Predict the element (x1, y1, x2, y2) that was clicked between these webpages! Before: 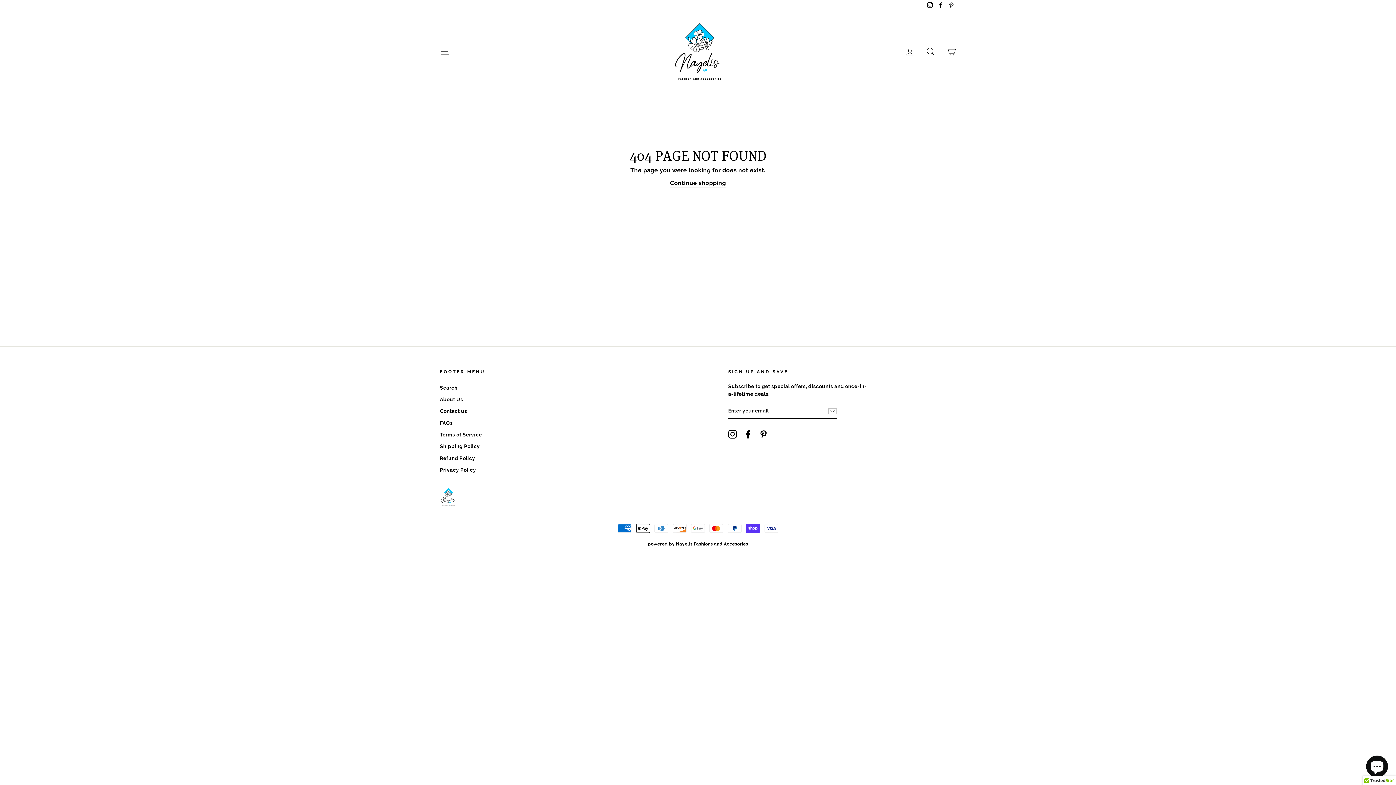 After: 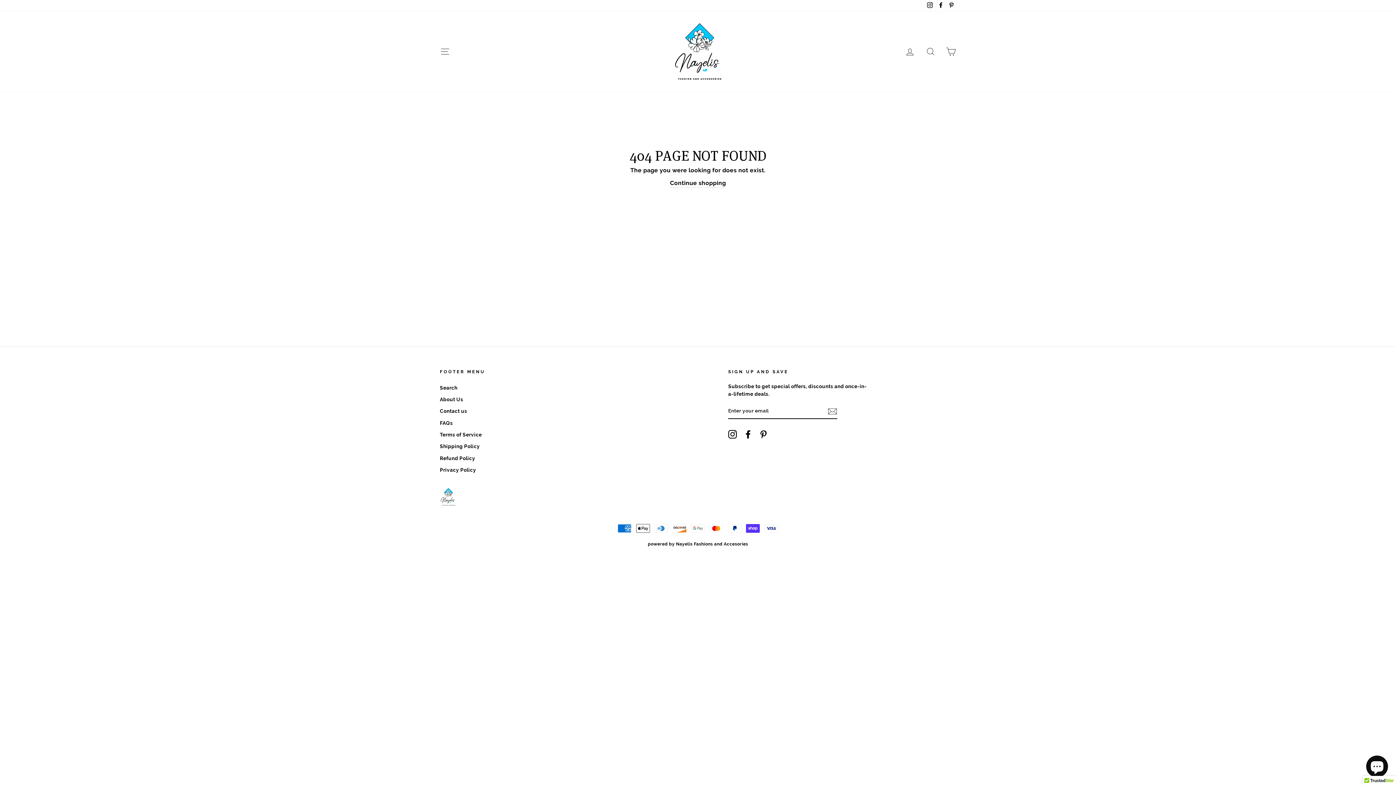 Action: label: Facebook bbox: (743, 430, 752, 438)